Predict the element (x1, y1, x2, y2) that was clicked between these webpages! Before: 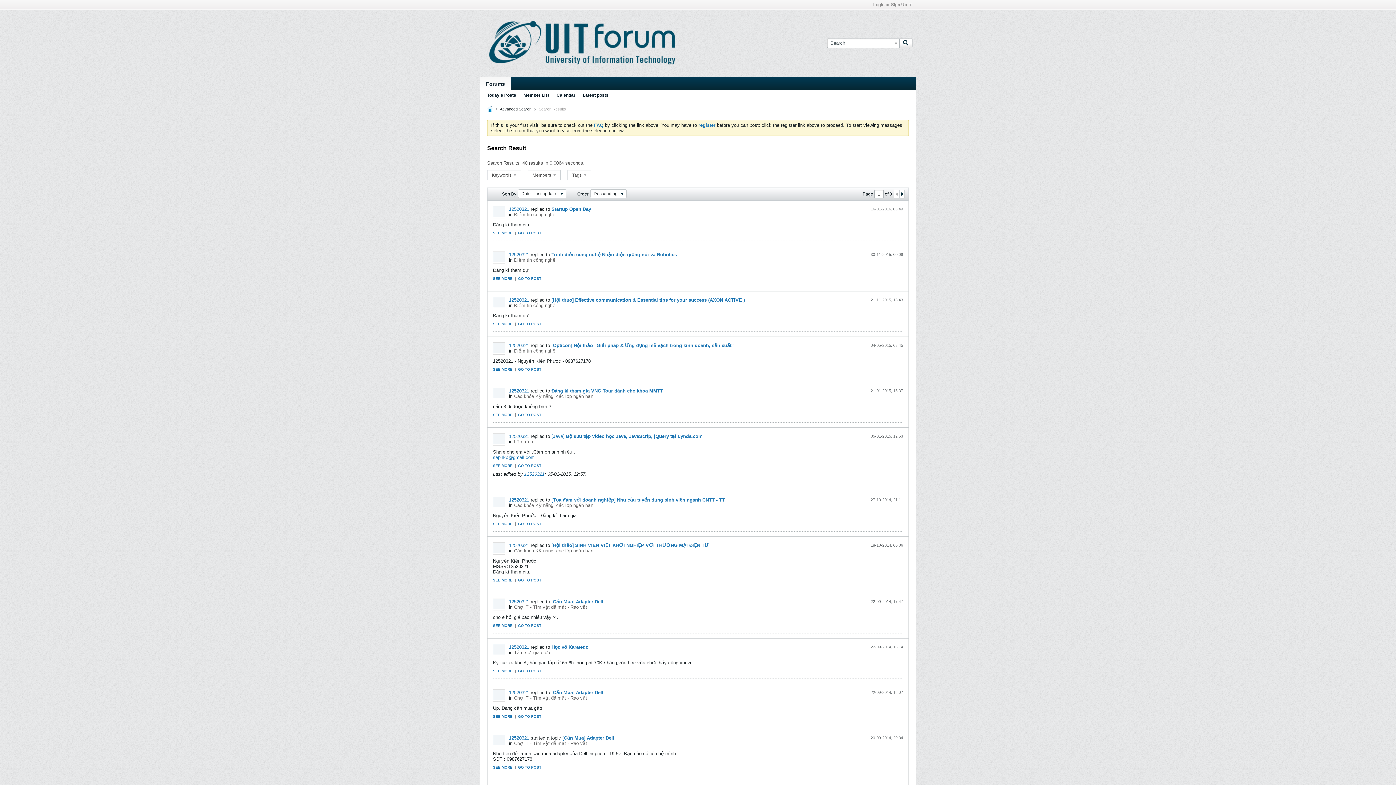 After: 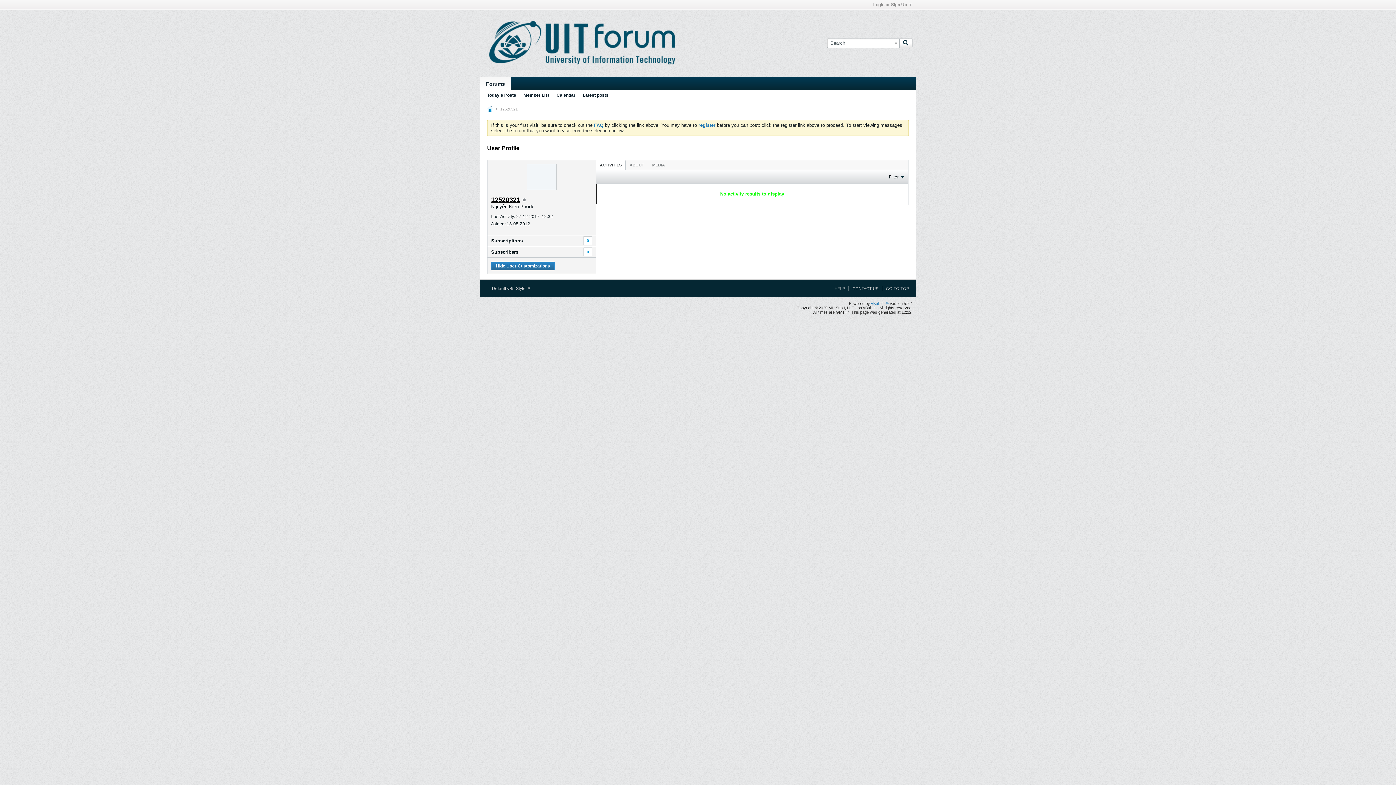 Action: bbox: (493, 297, 505, 309)